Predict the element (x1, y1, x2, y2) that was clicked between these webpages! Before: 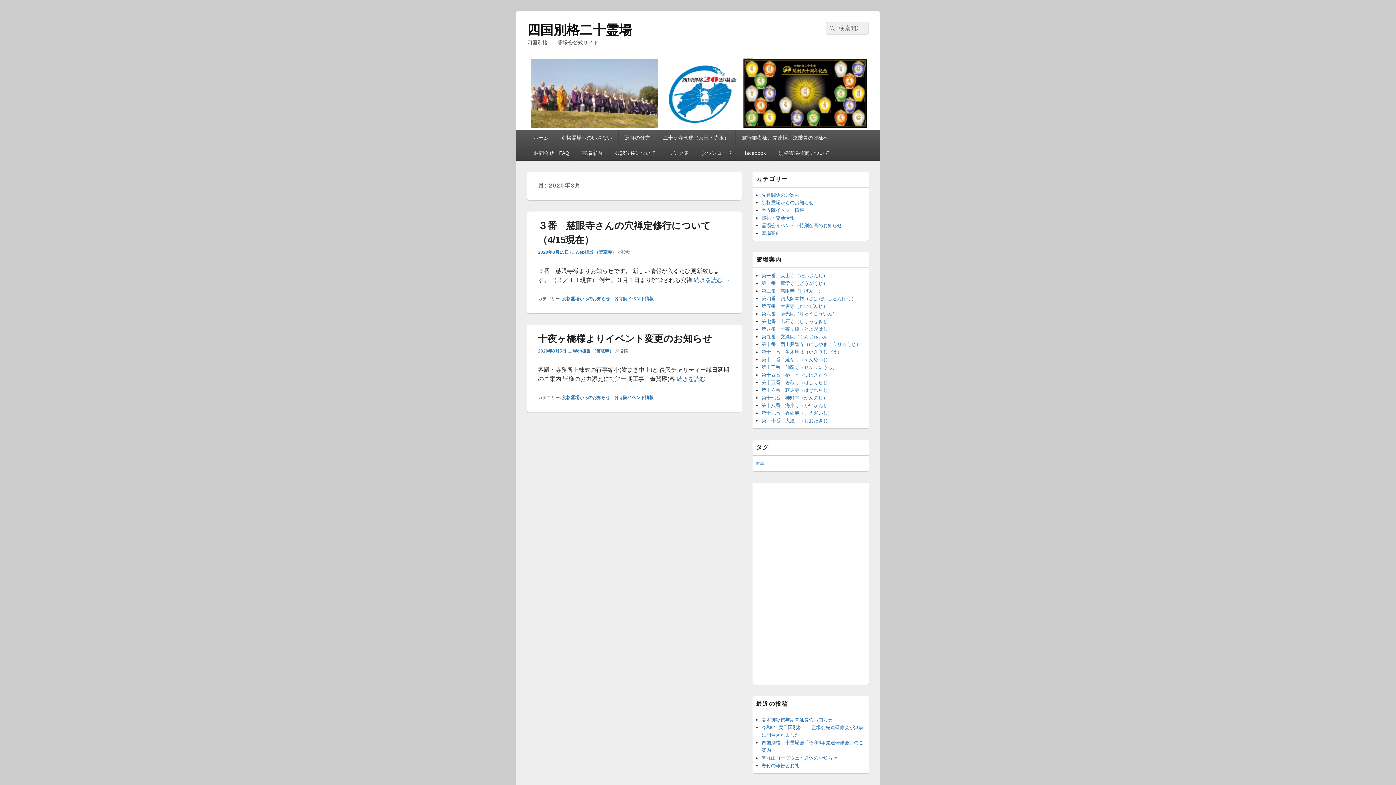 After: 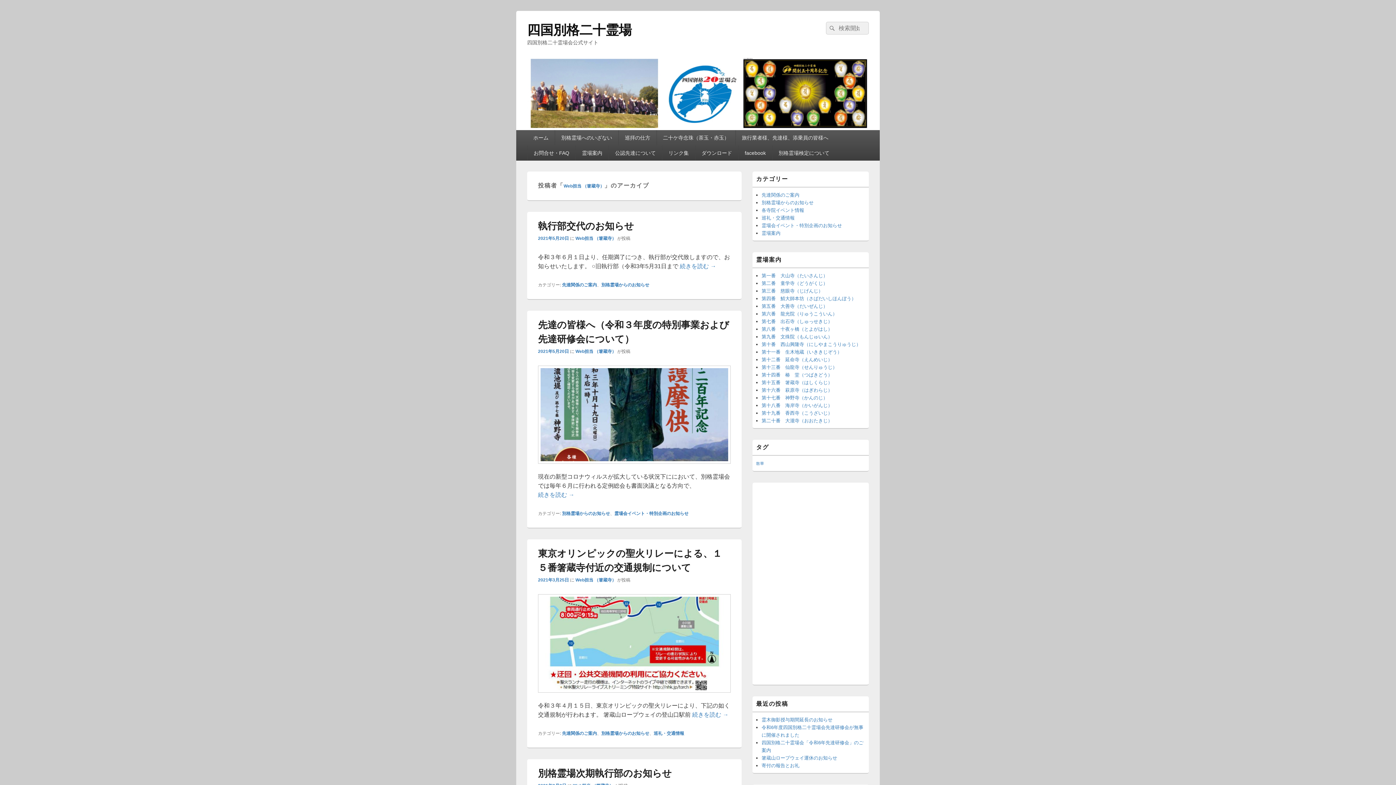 Action: label: Web担当 （箸蔵寺） bbox: (573, 348, 613, 353)